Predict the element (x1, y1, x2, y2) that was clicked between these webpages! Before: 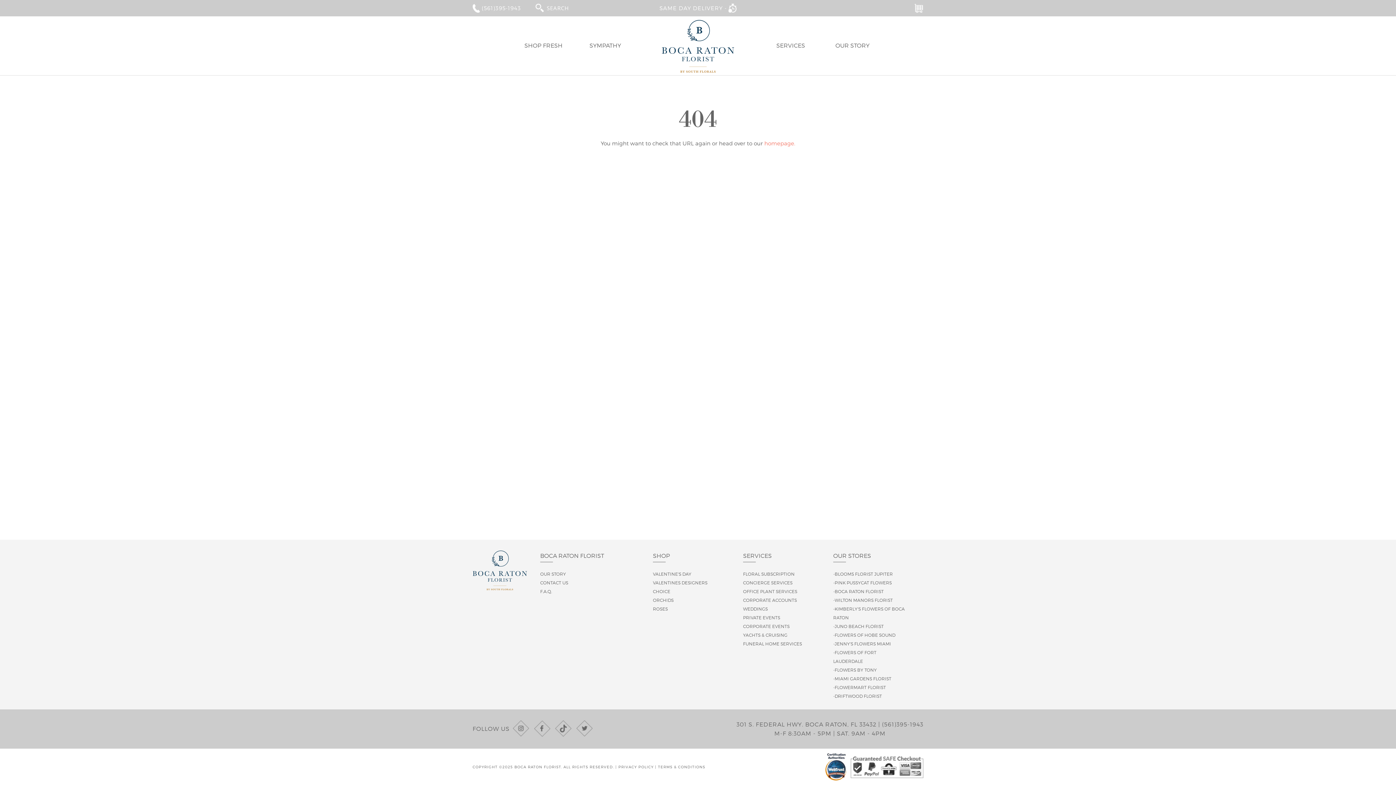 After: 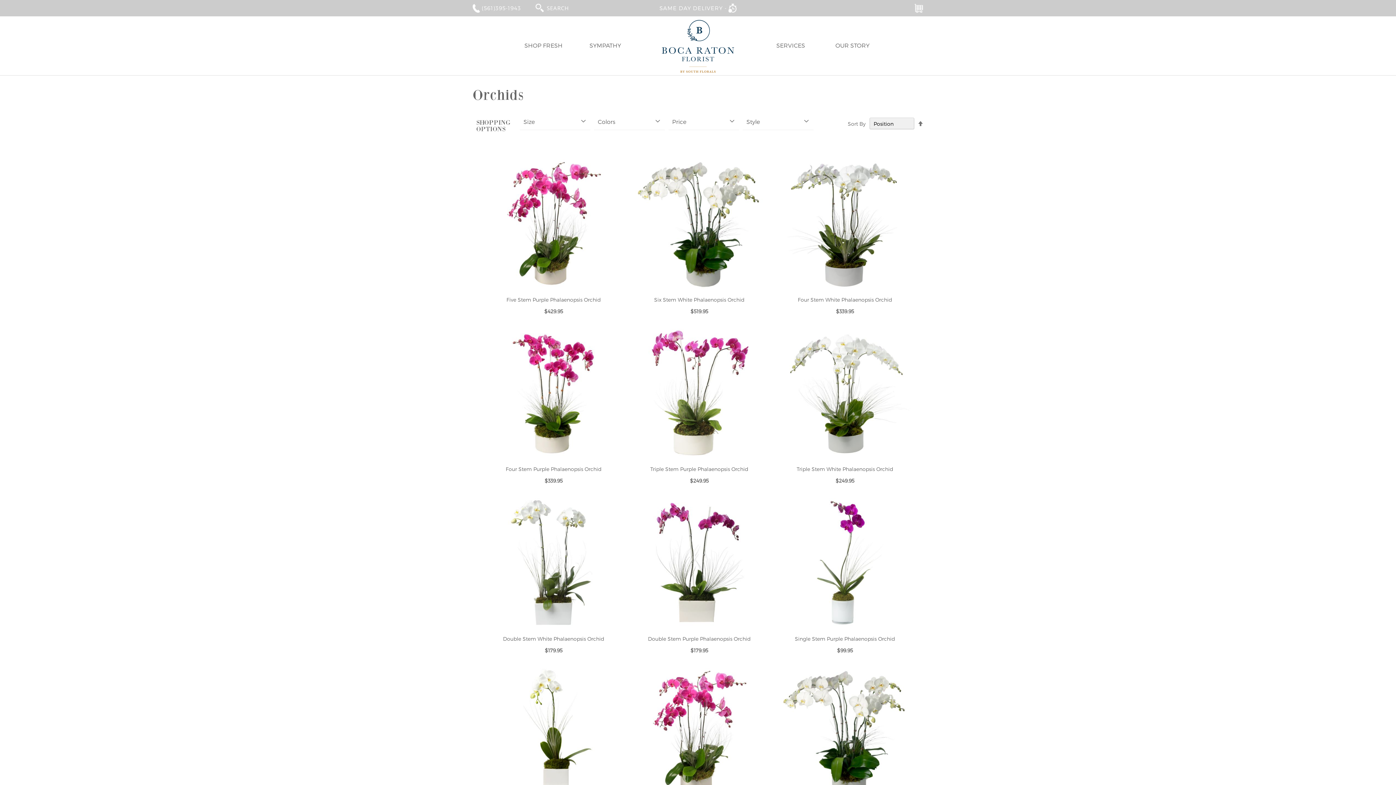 Action: label: ORCHIDS bbox: (653, 597, 673, 602)